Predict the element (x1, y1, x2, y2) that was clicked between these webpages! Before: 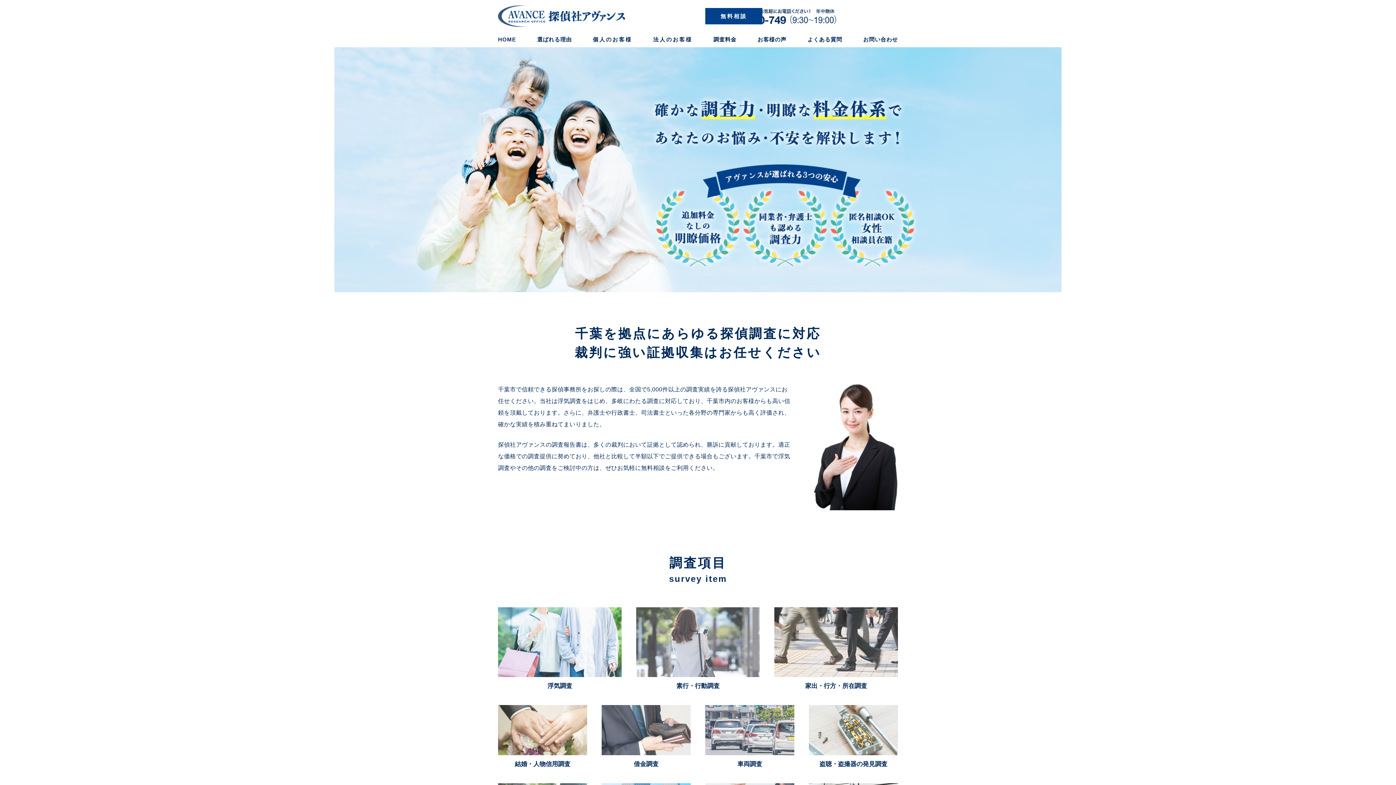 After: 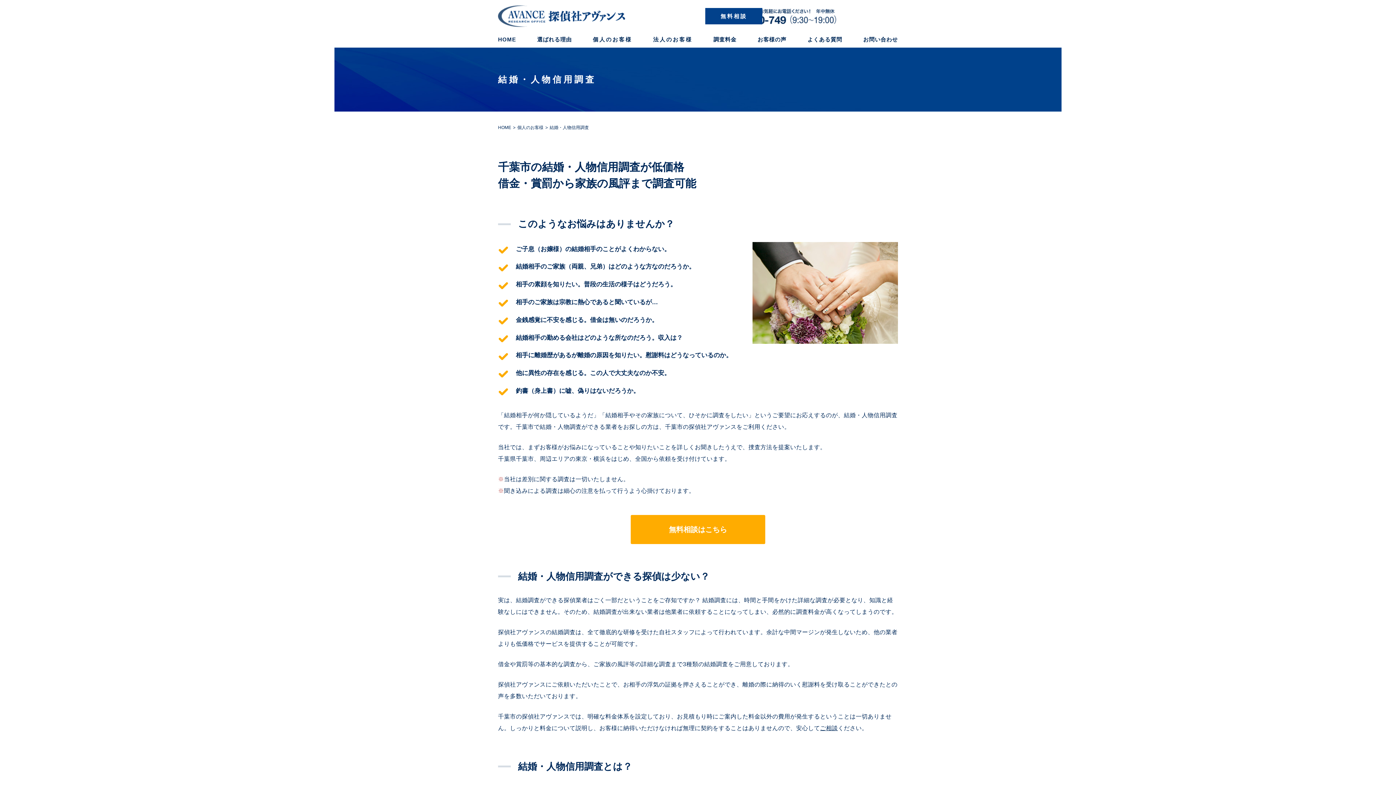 Action: bbox: (498, 752, 587, 769) label: 結婚・人物信用調査